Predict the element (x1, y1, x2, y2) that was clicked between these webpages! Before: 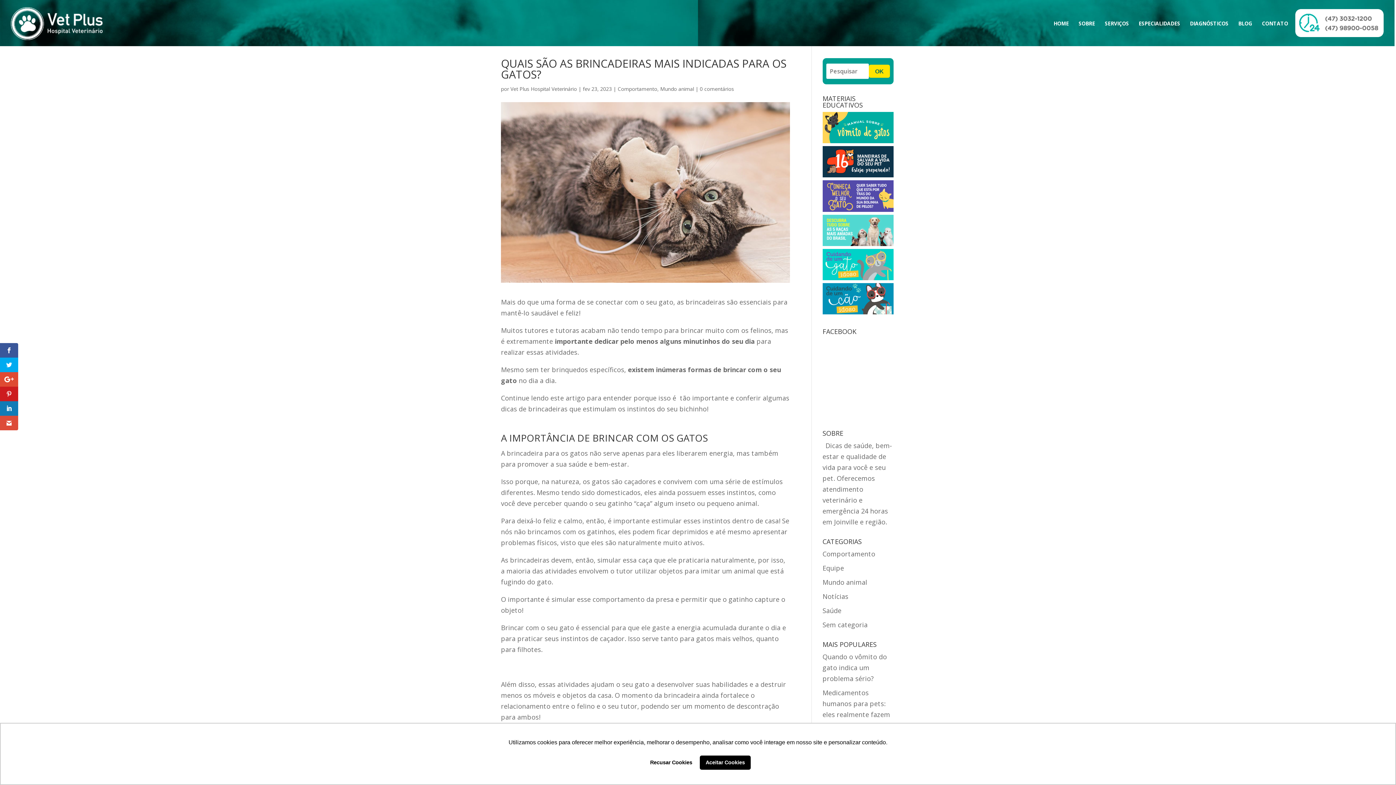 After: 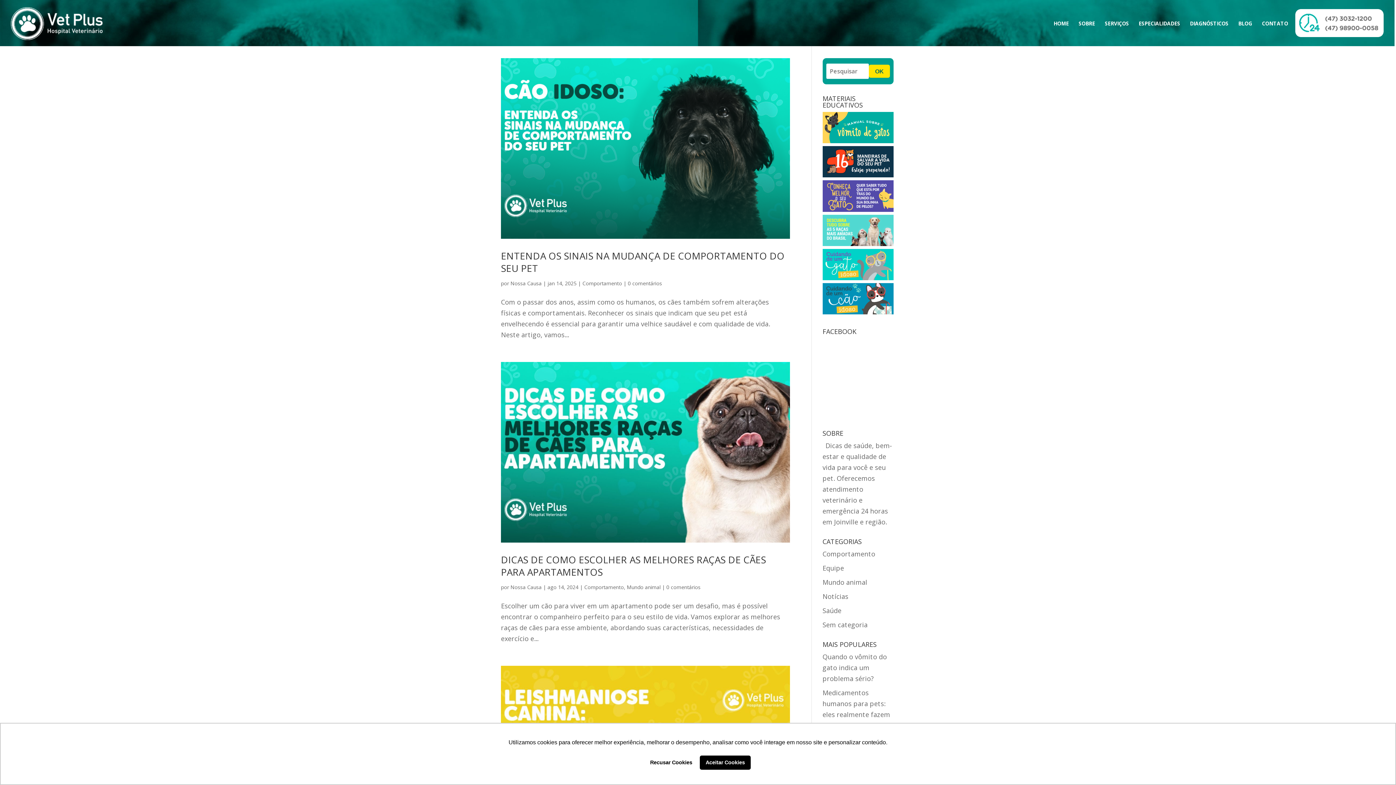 Action: bbox: (617, 85, 657, 92) label: Comportamento